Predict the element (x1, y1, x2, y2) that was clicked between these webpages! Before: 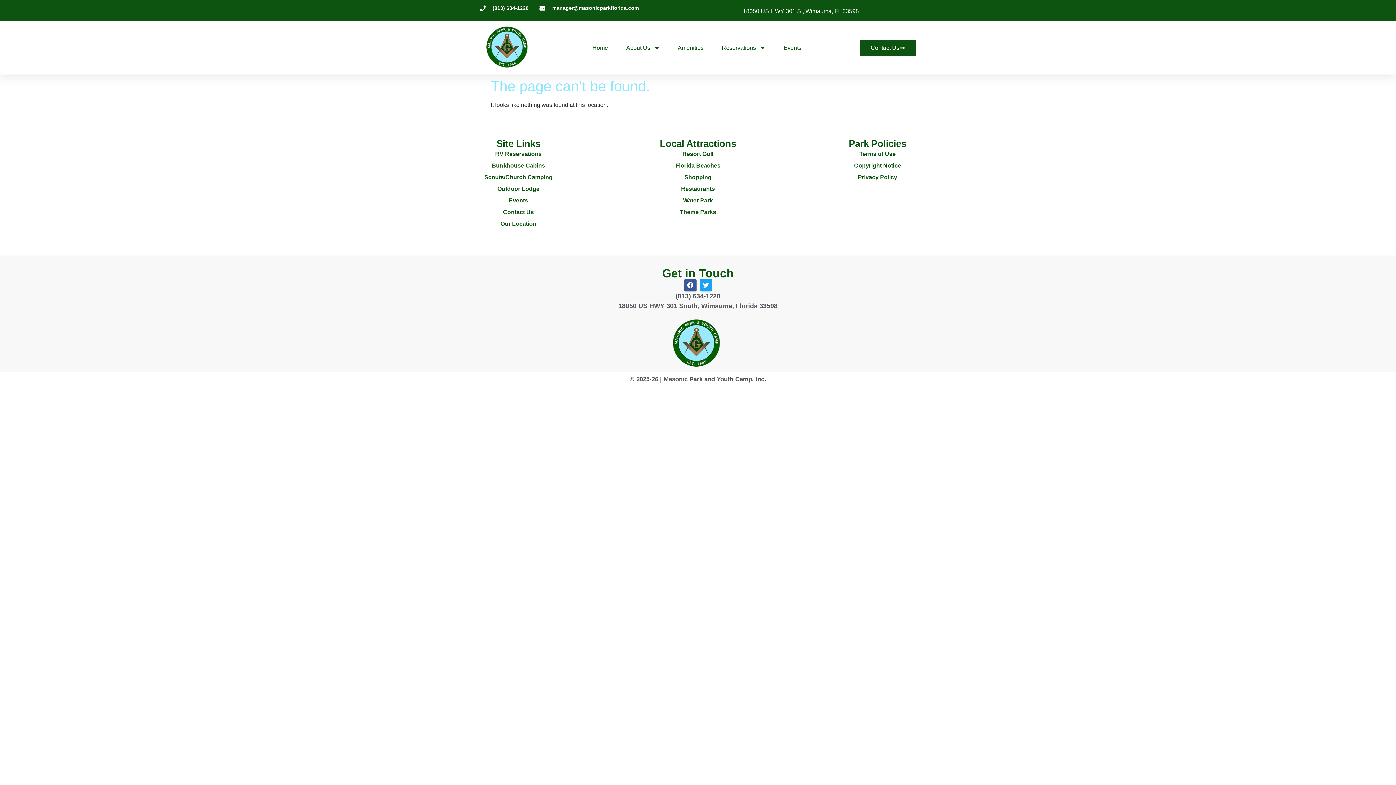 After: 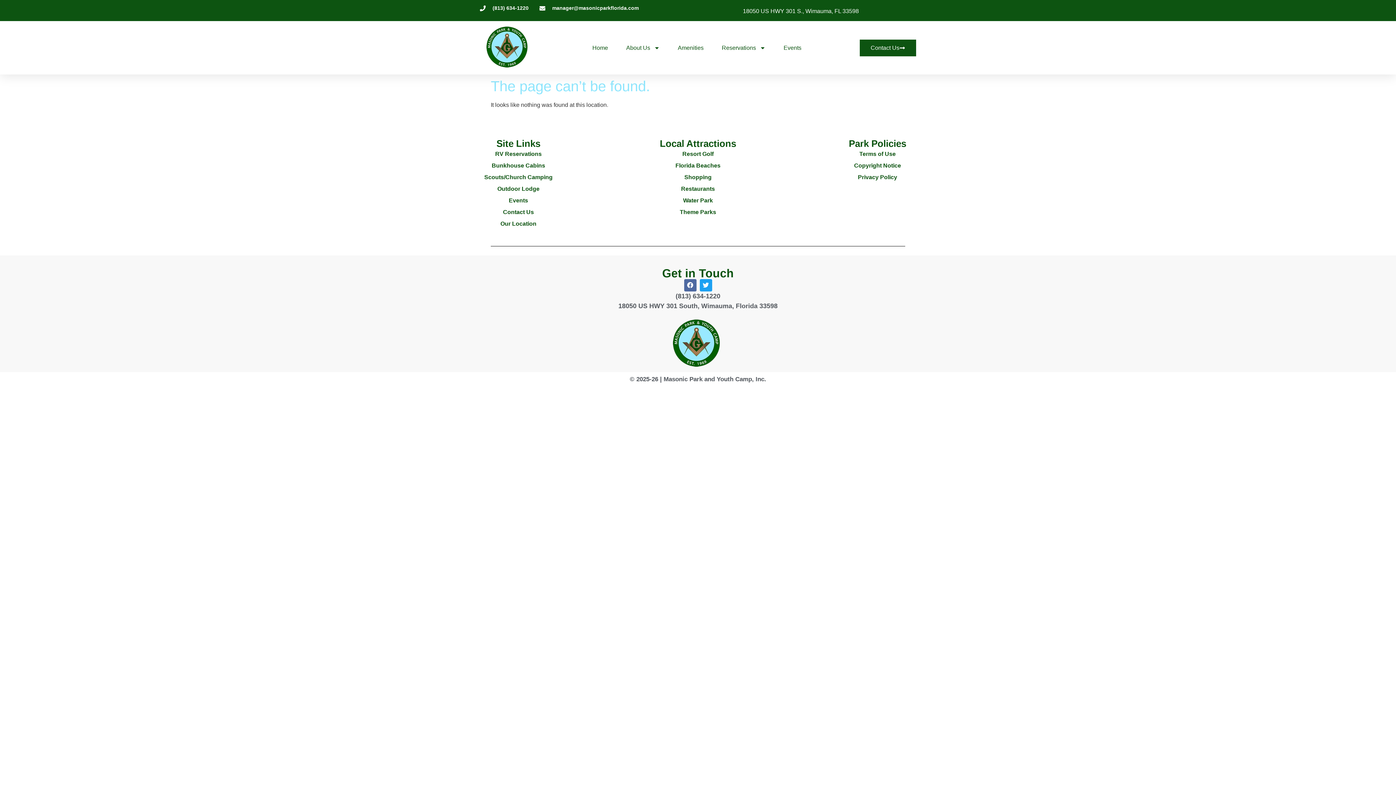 Action: label: Facebook bbox: (684, 279, 696, 291)